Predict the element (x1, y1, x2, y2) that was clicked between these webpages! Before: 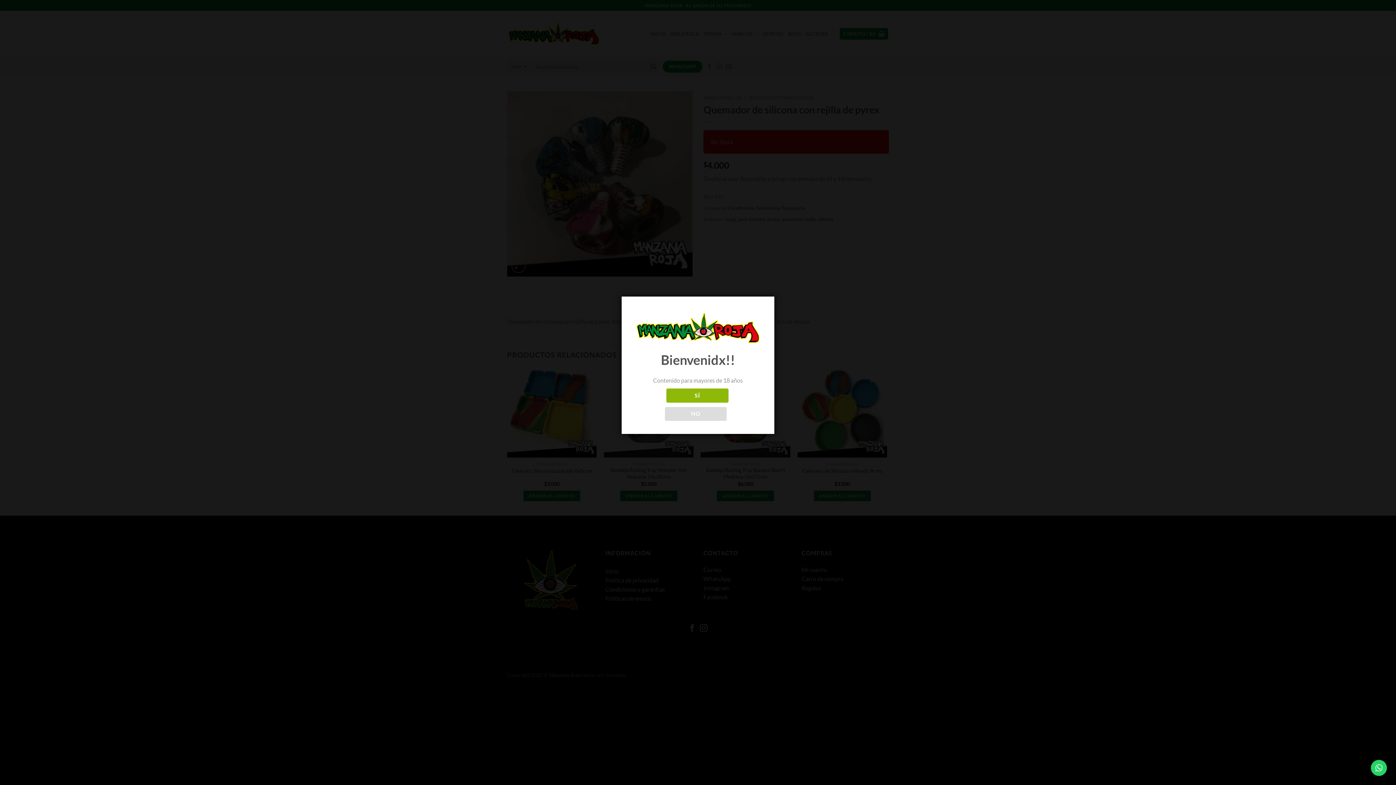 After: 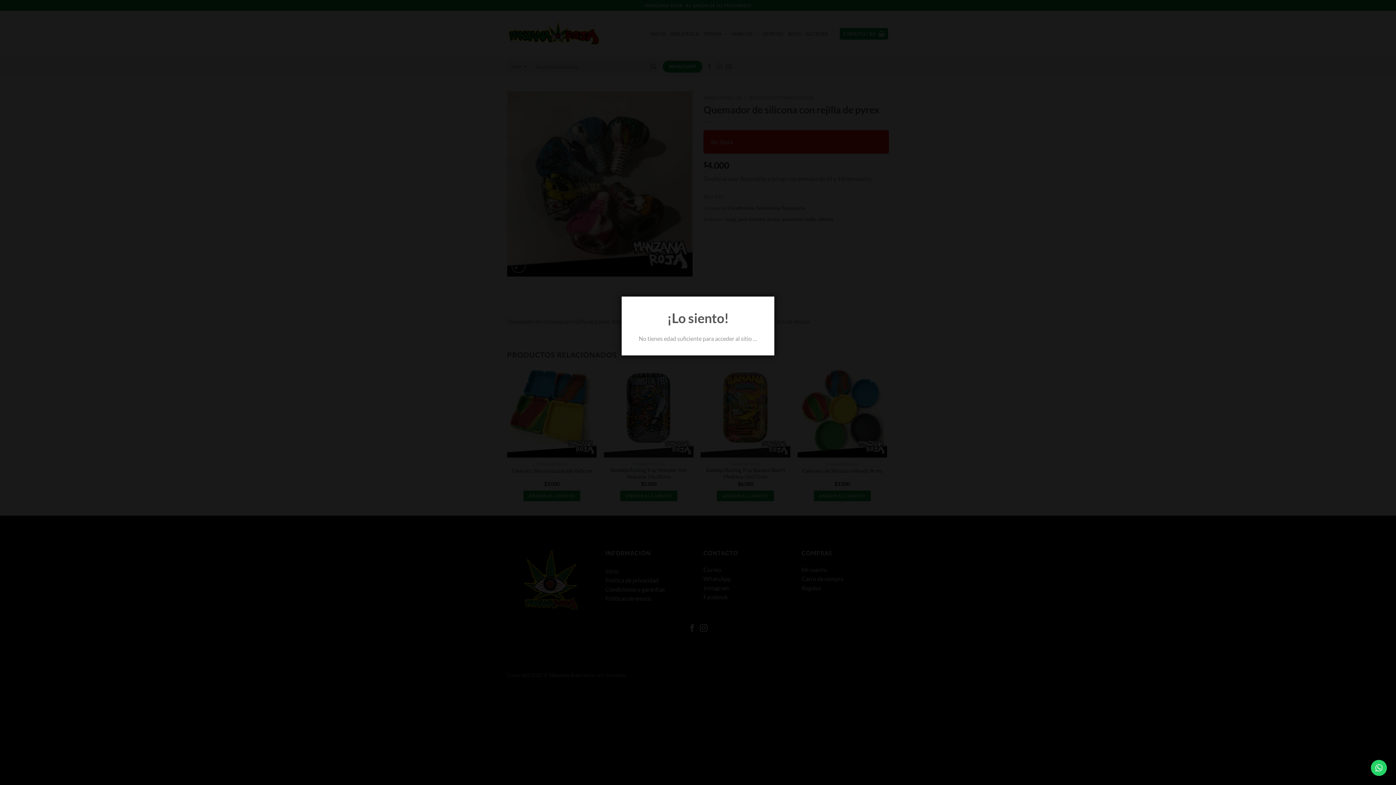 Action: label: NO bbox: (664, 407, 726, 421)